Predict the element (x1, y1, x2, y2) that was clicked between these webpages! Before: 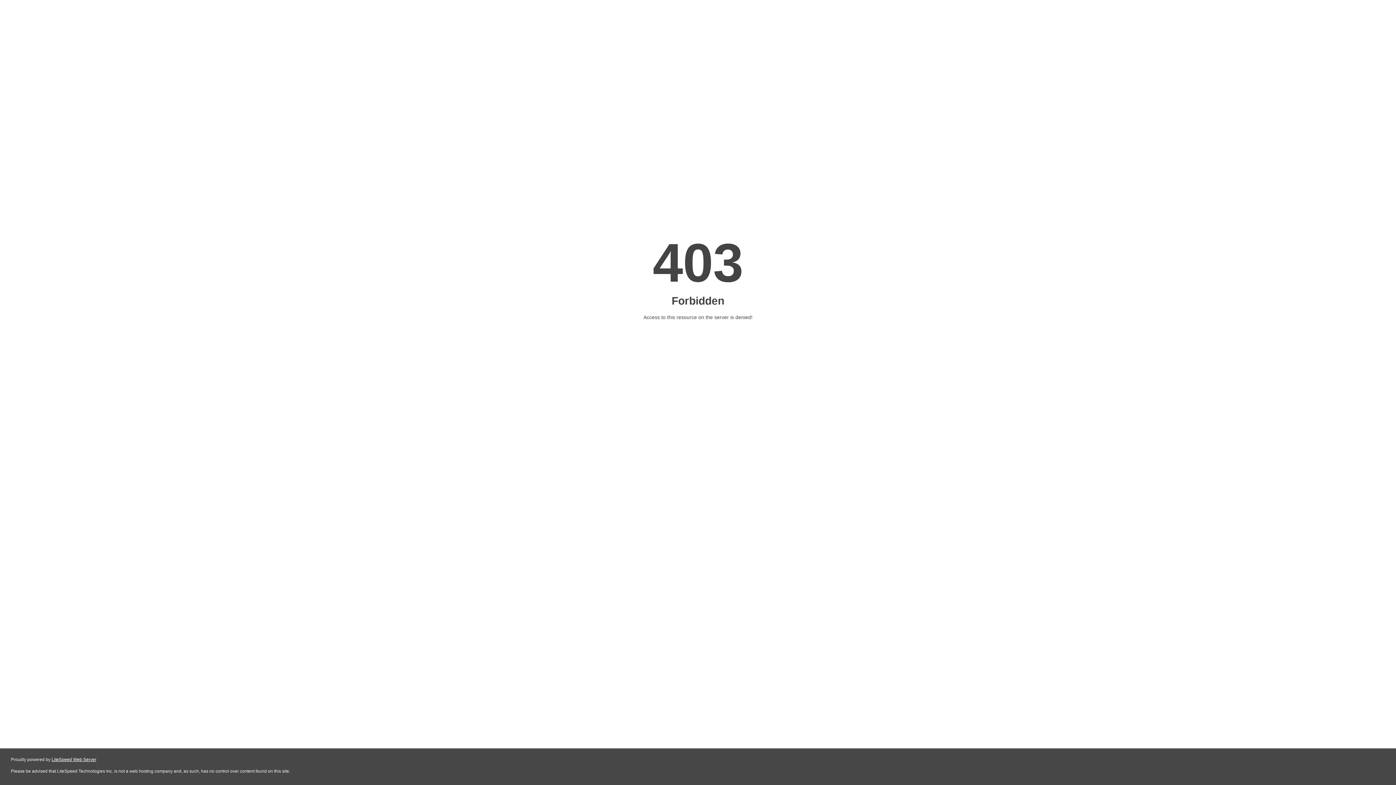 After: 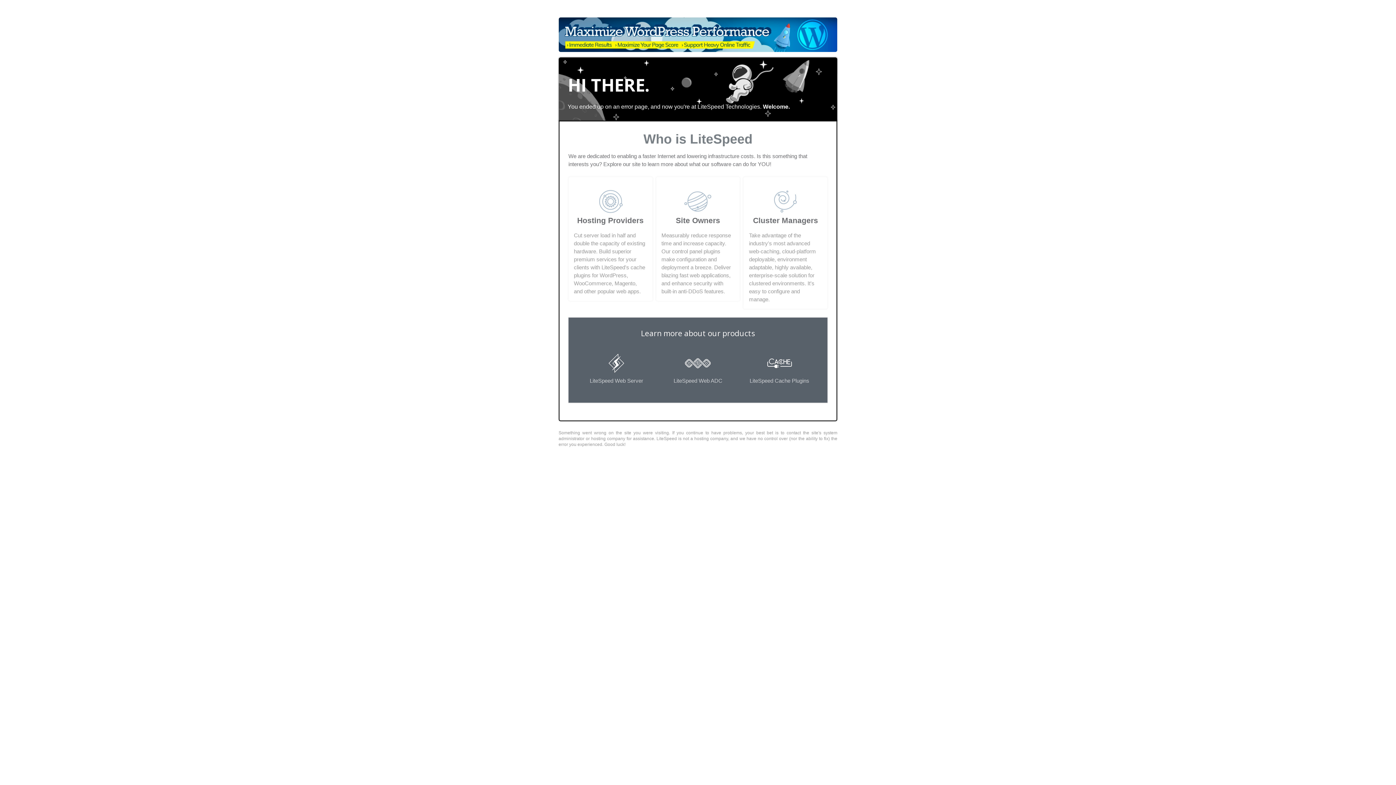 Action: bbox: (51, 757, 96, 762) label: LiteSpeed Web Server